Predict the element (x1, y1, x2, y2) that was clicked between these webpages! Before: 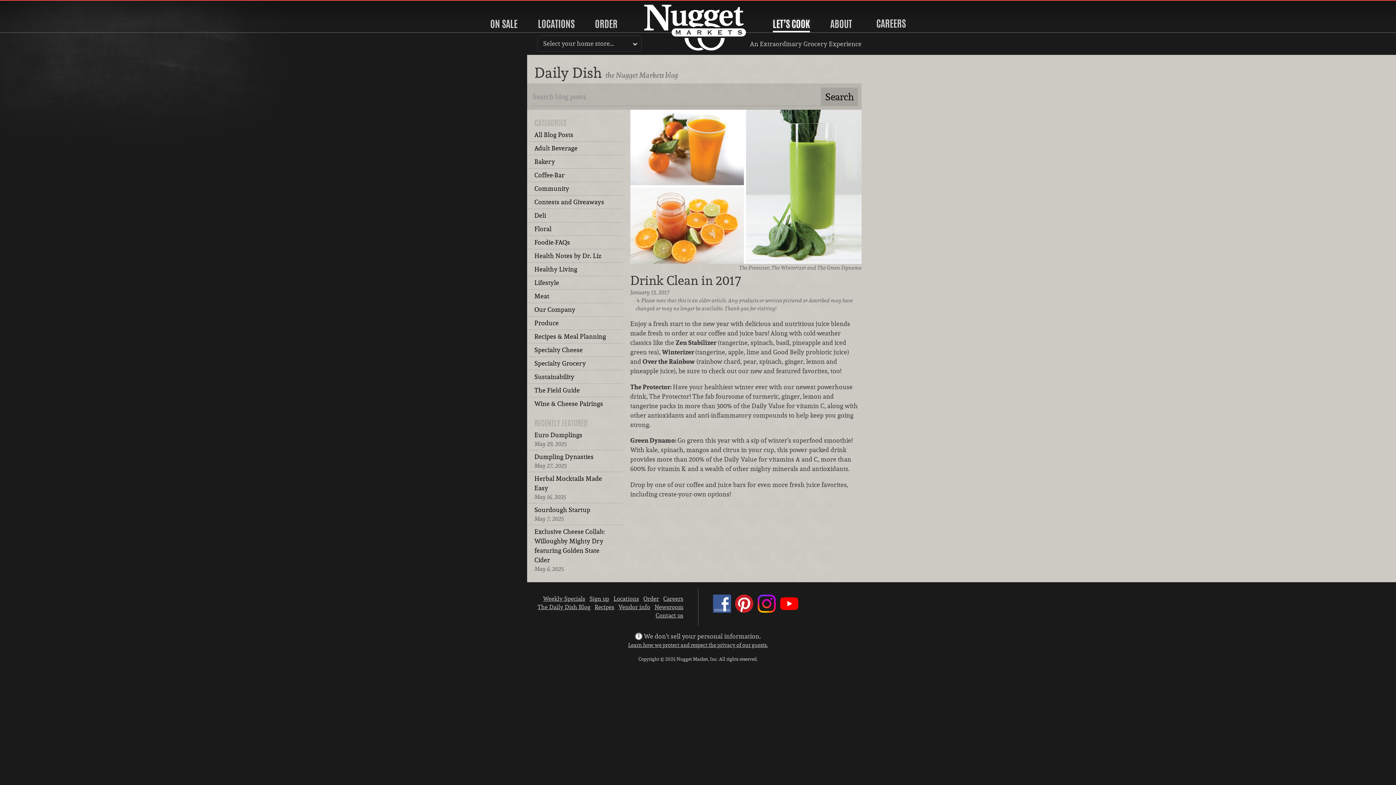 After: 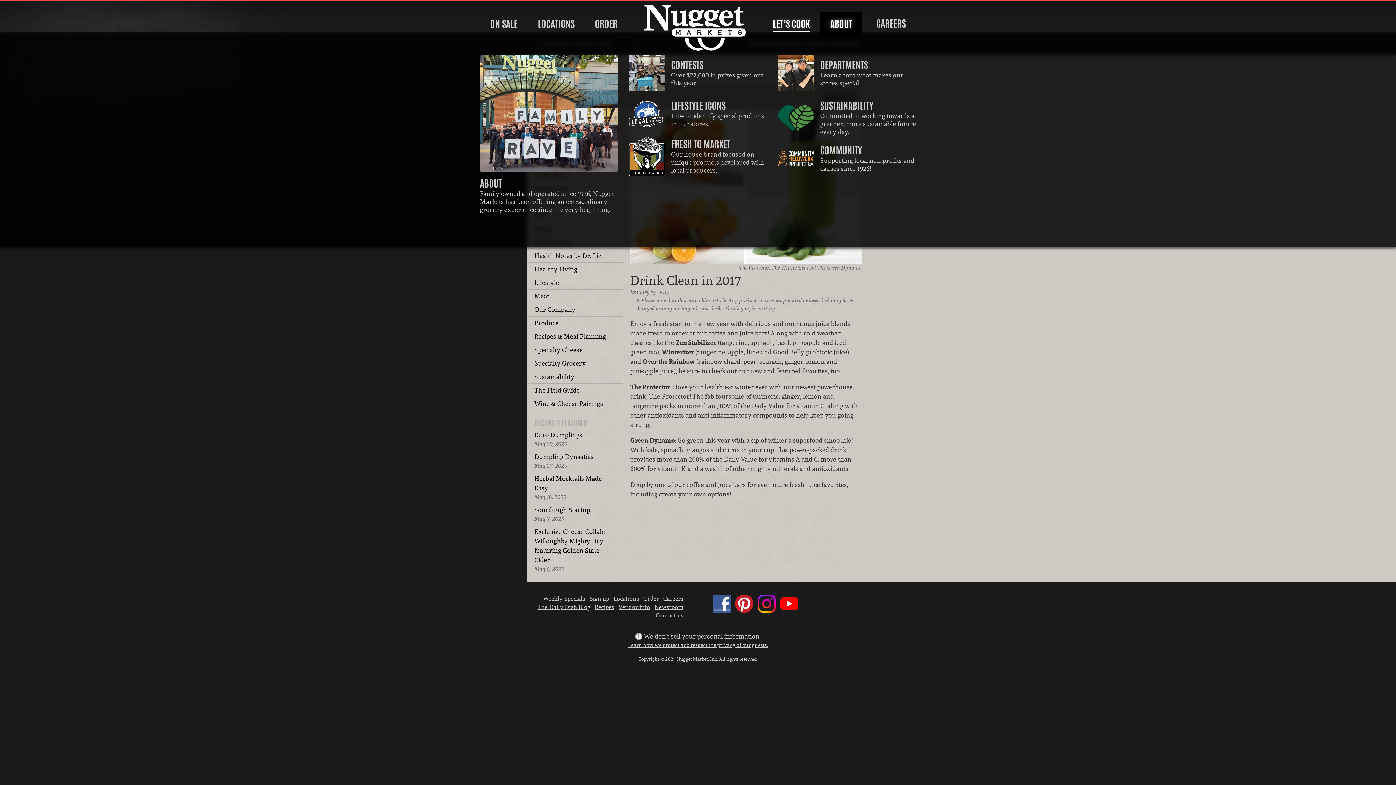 Action: label: ABOUT bbox: (830, 17, 852, 30)